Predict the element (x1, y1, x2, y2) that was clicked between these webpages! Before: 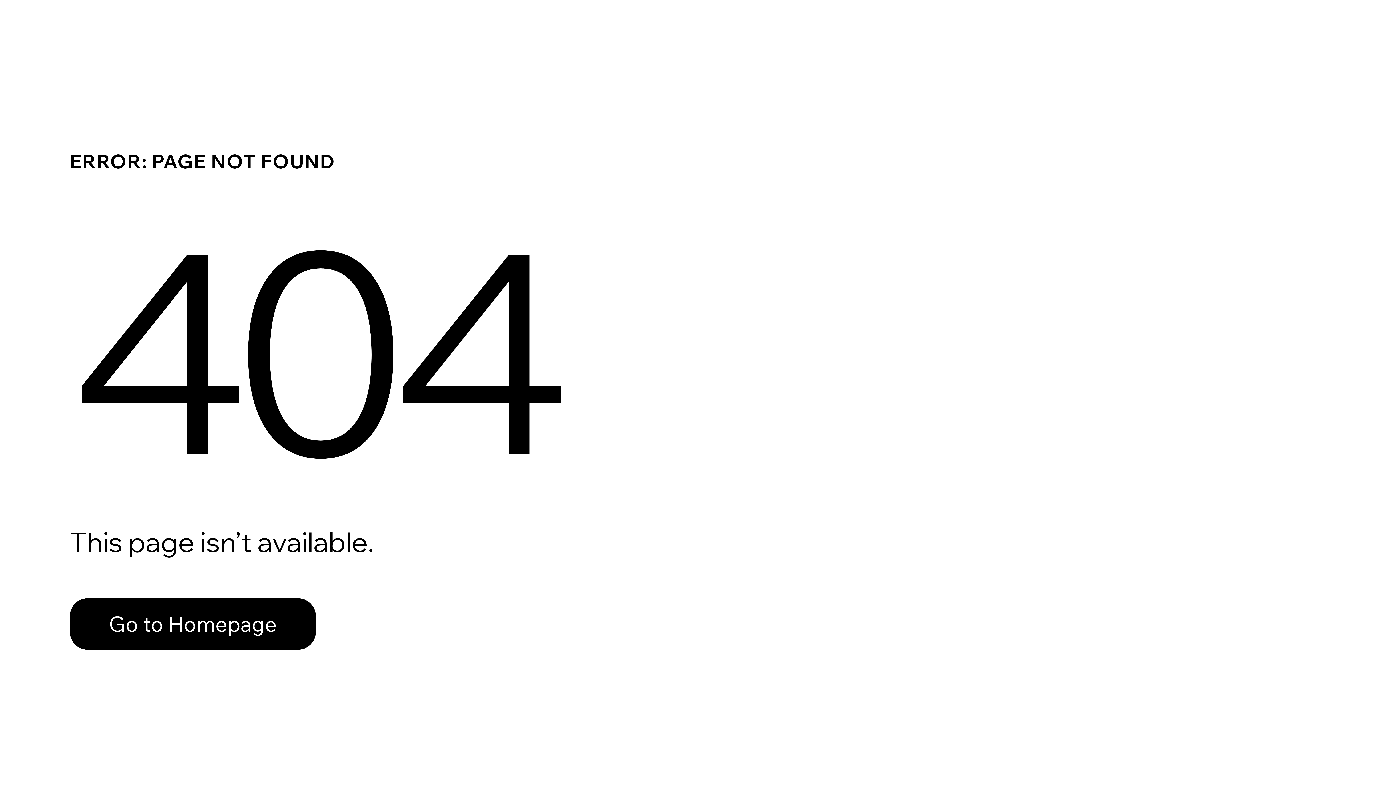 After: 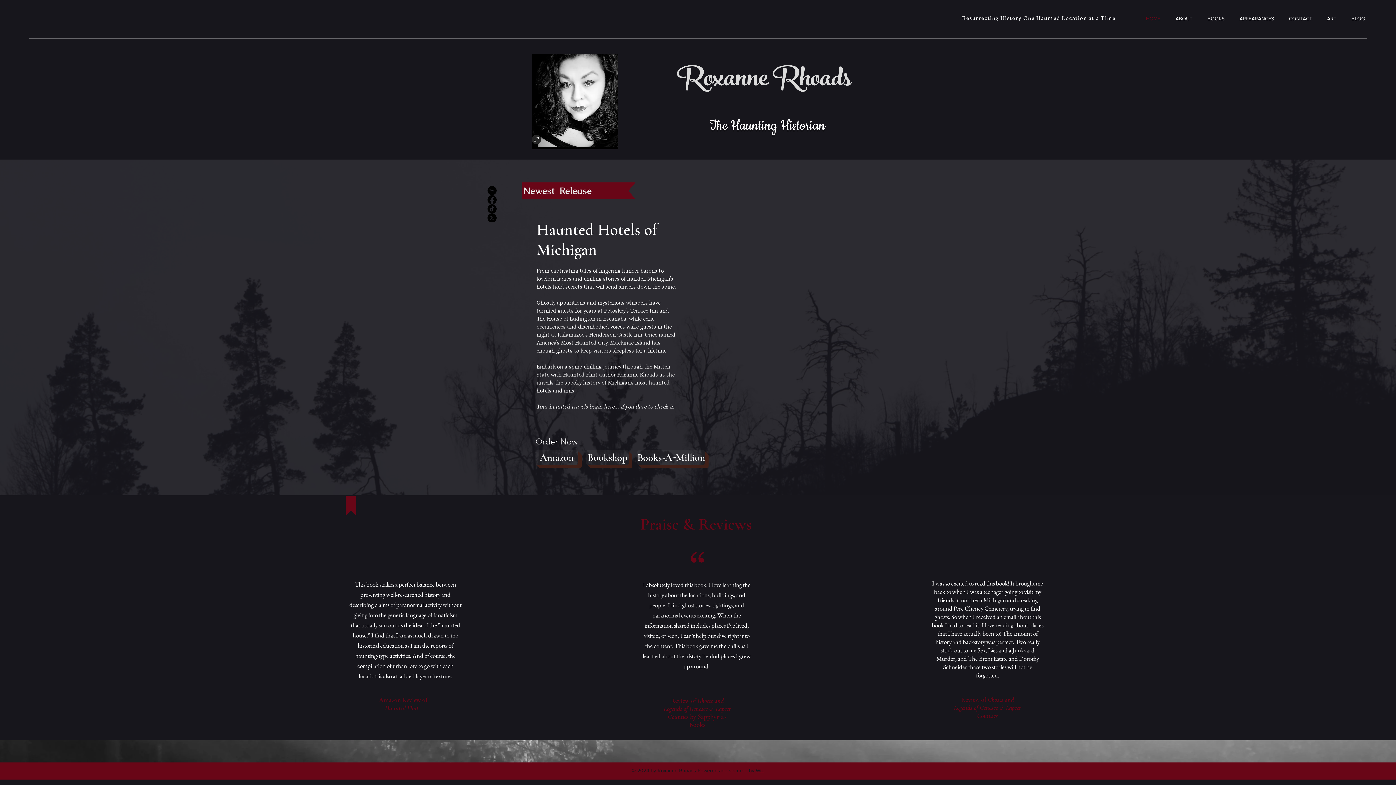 Action: label: Go to Homepage bbox: (69, 582, 768, 659)